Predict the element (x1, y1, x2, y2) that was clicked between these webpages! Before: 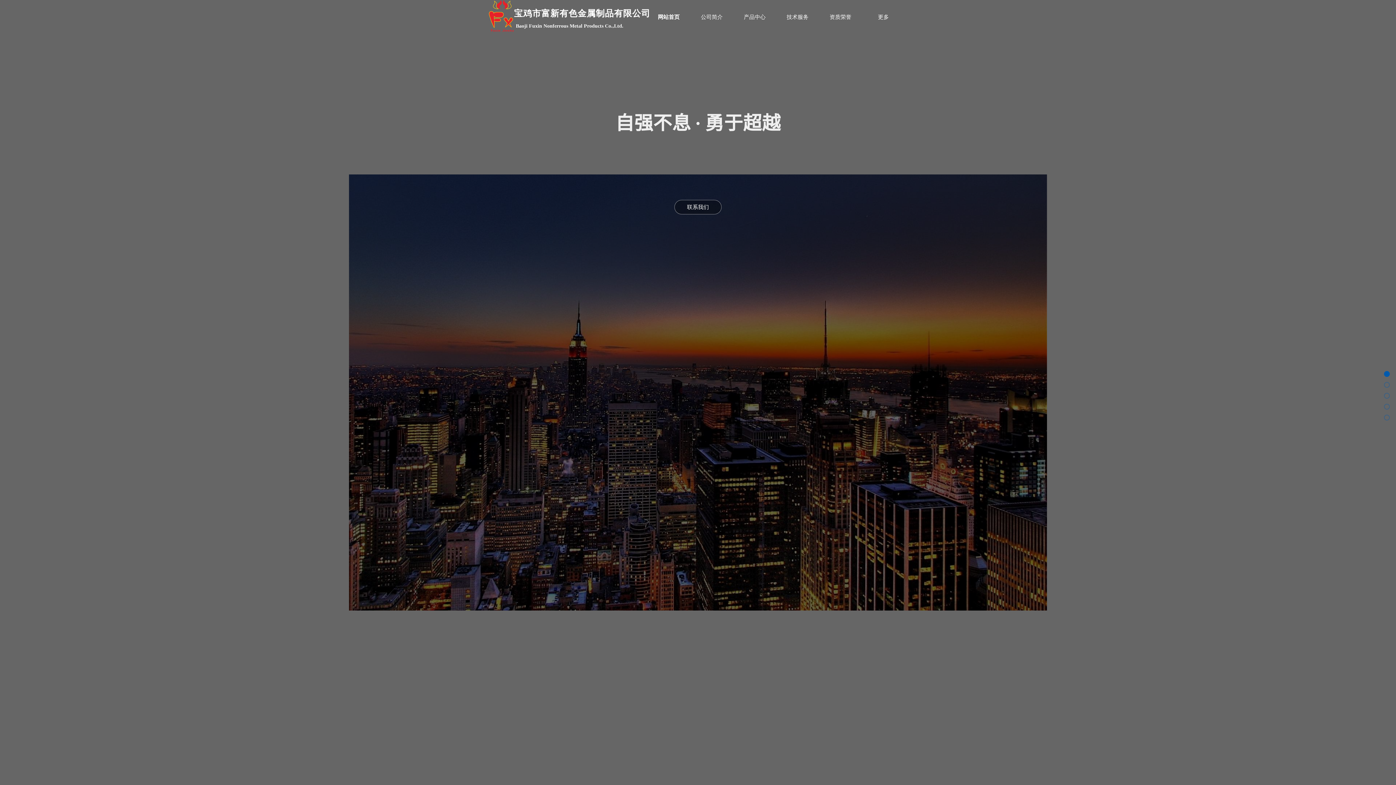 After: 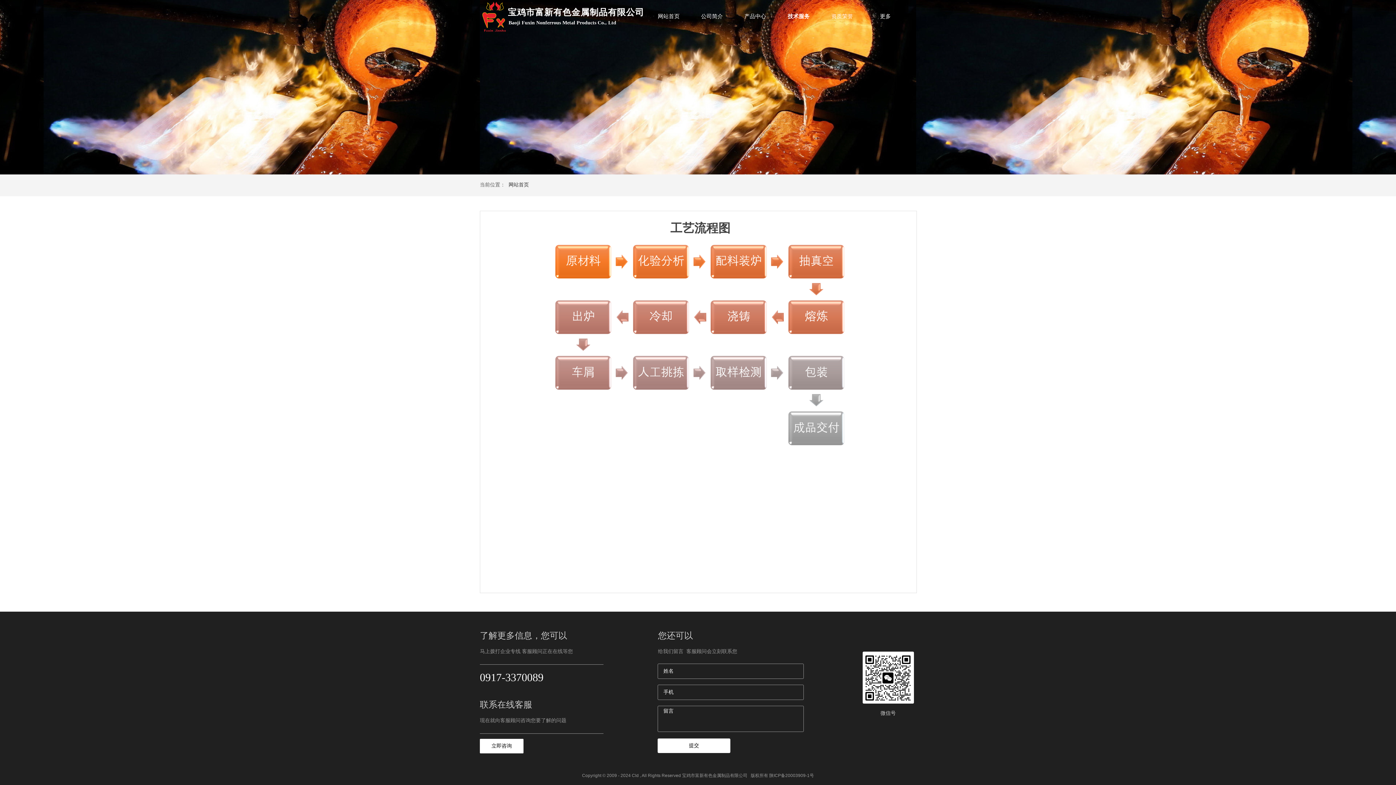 Action: label: 技术服务 bbox: (778, 0, 817, 33)